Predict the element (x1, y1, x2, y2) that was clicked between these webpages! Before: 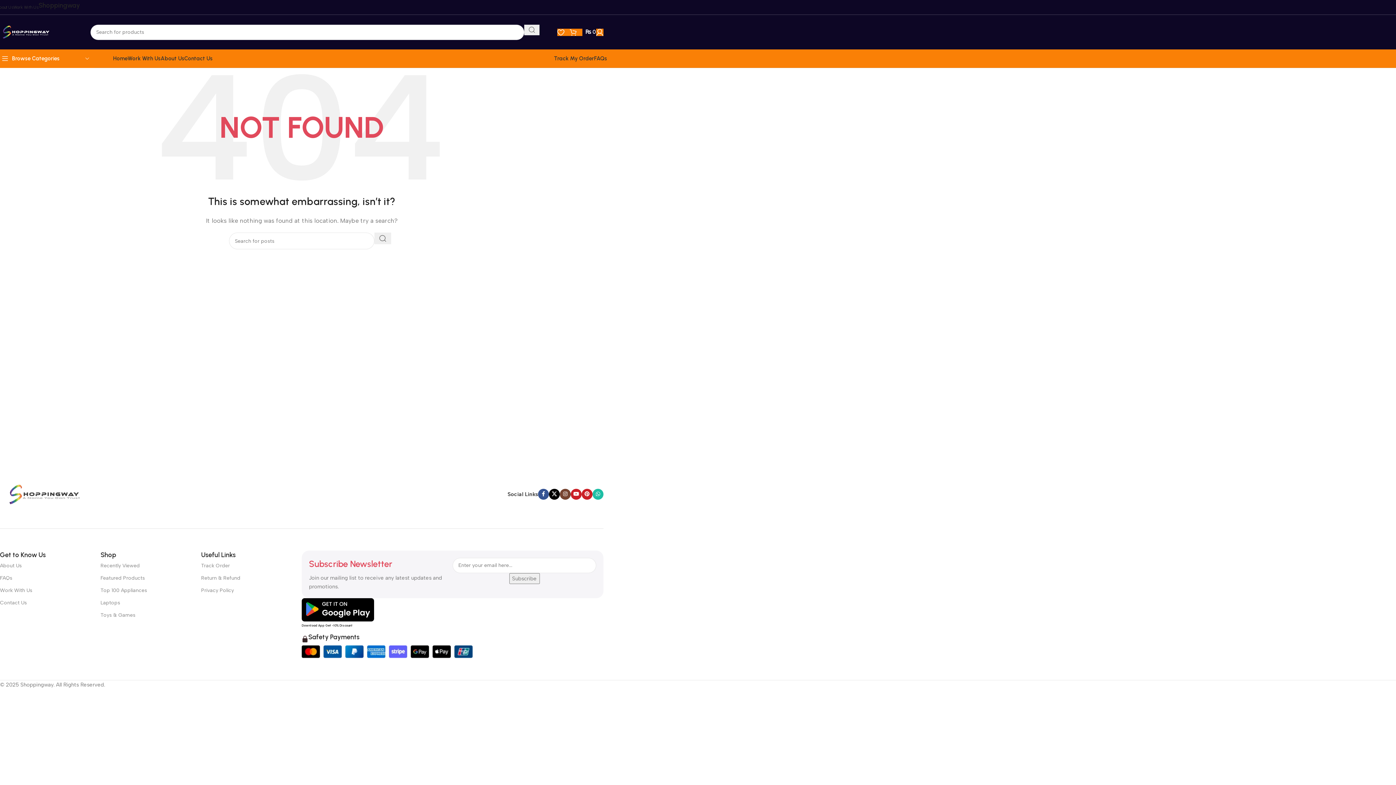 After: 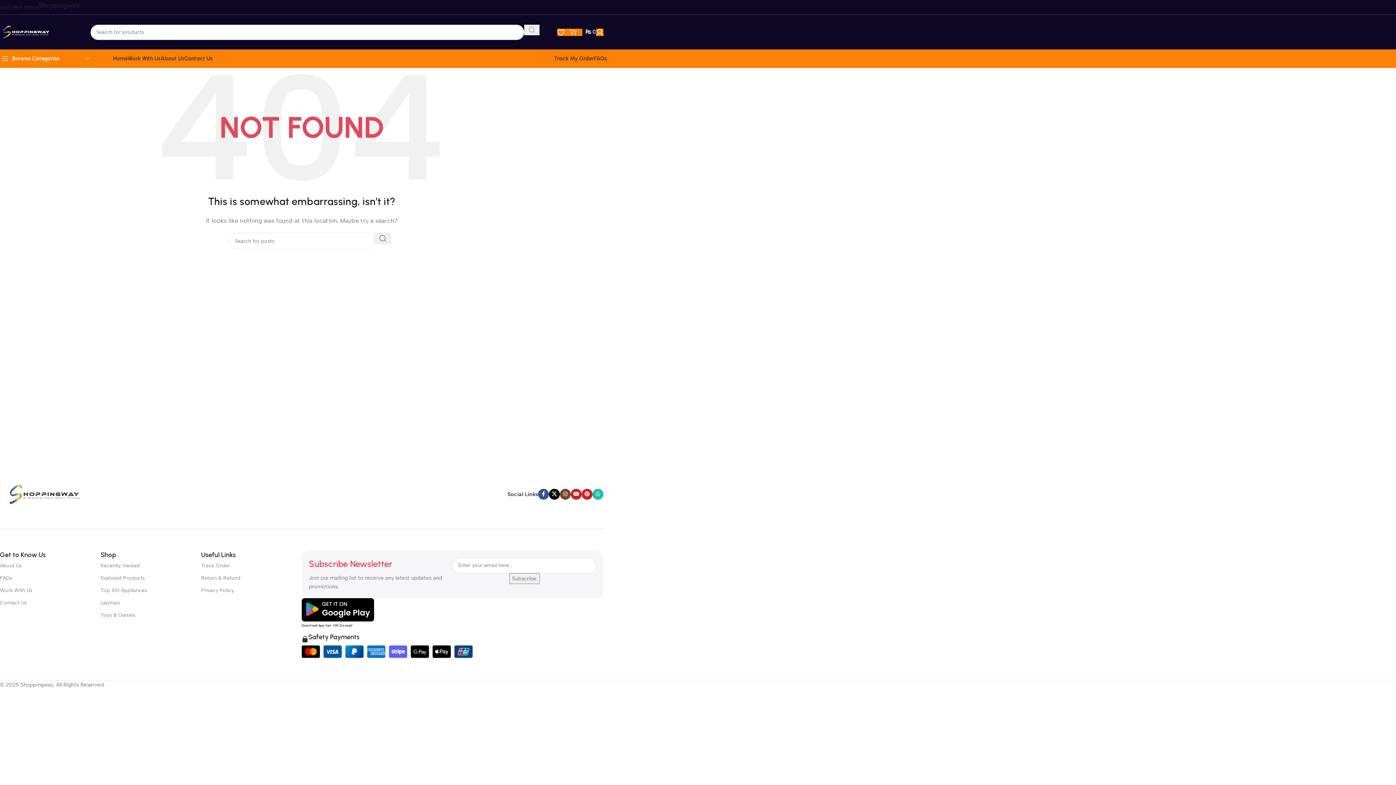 Action: bbox: (524, 24, 539, 35) label: Search 